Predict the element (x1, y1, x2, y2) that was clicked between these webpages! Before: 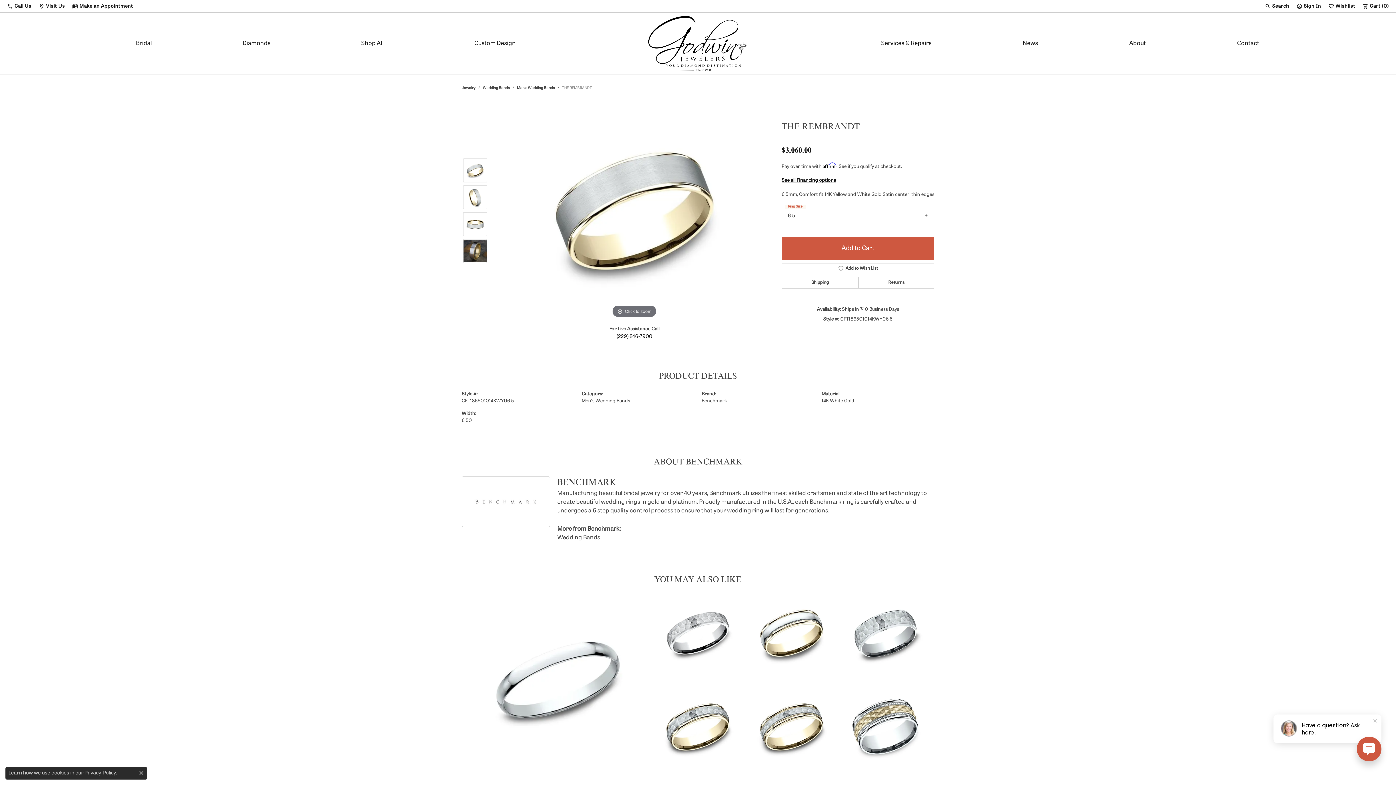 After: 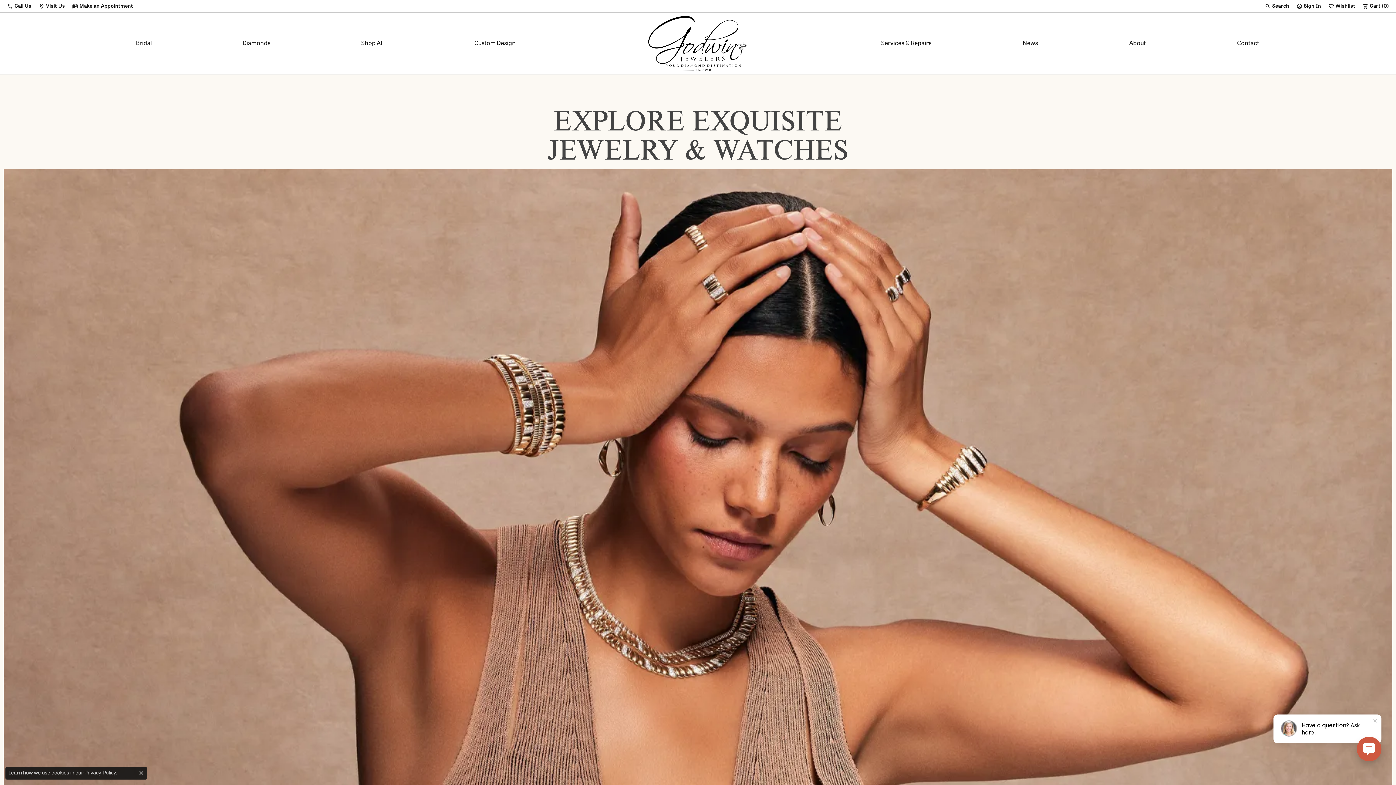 Action: label: Shop All bbox: (357, 12, 387, 74)